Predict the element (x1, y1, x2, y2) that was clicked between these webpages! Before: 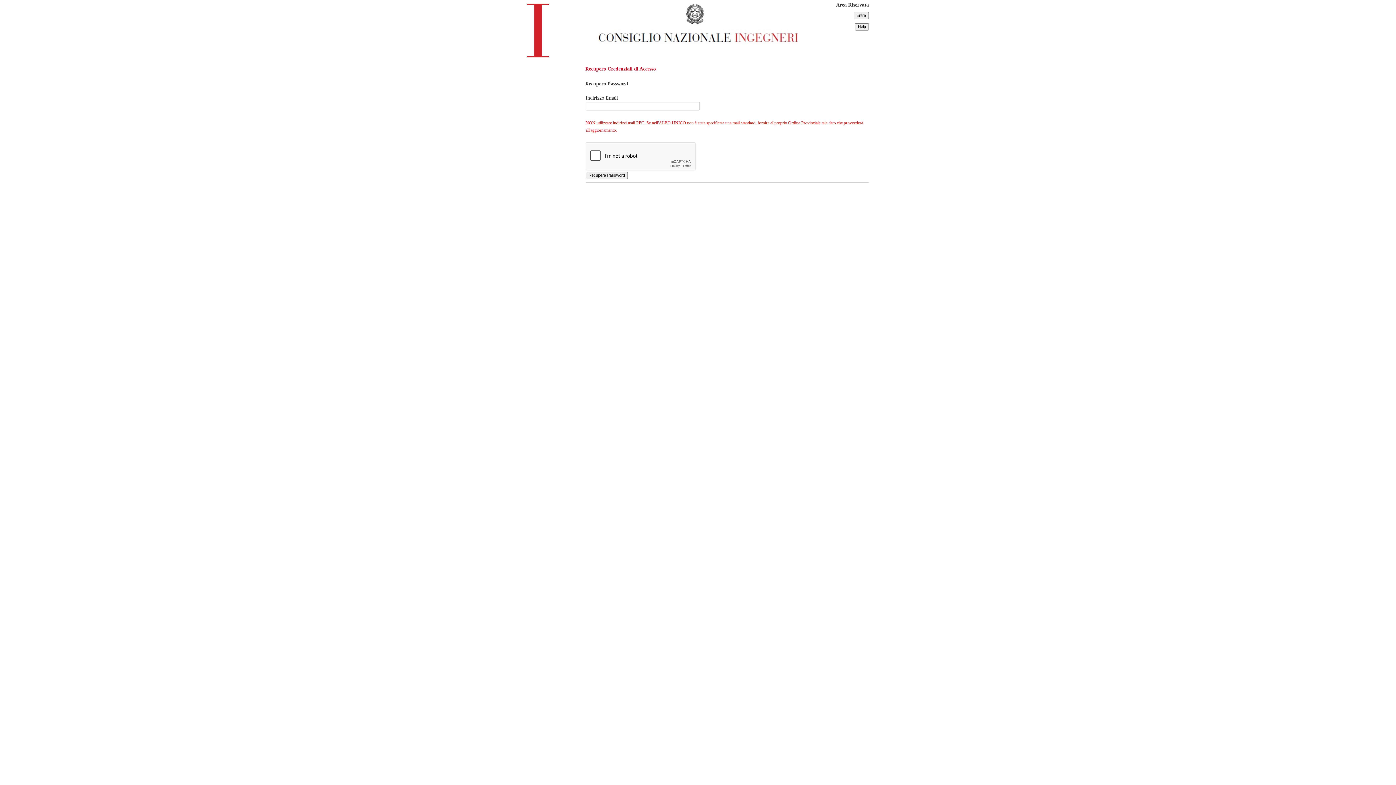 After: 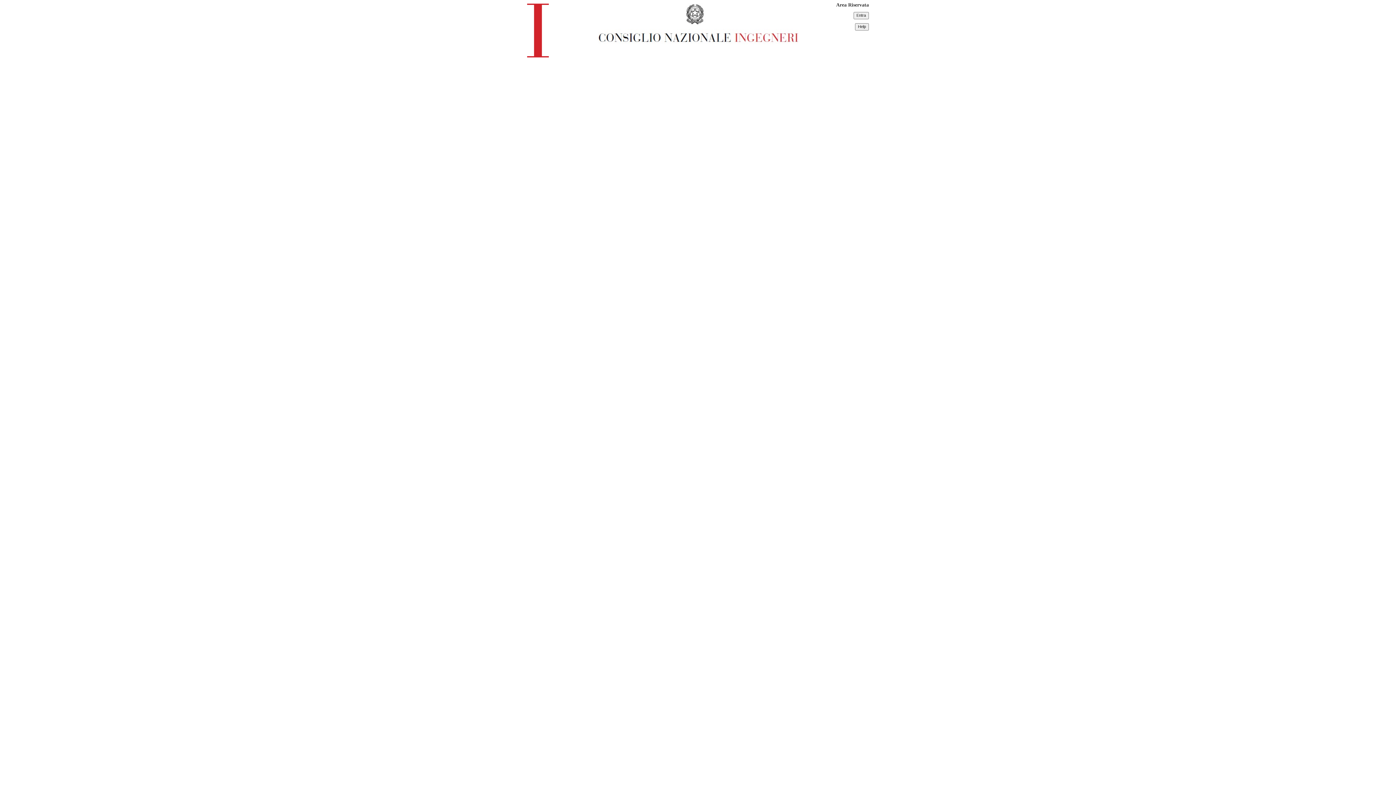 Action: bbox: (527, 25, 549, 30)